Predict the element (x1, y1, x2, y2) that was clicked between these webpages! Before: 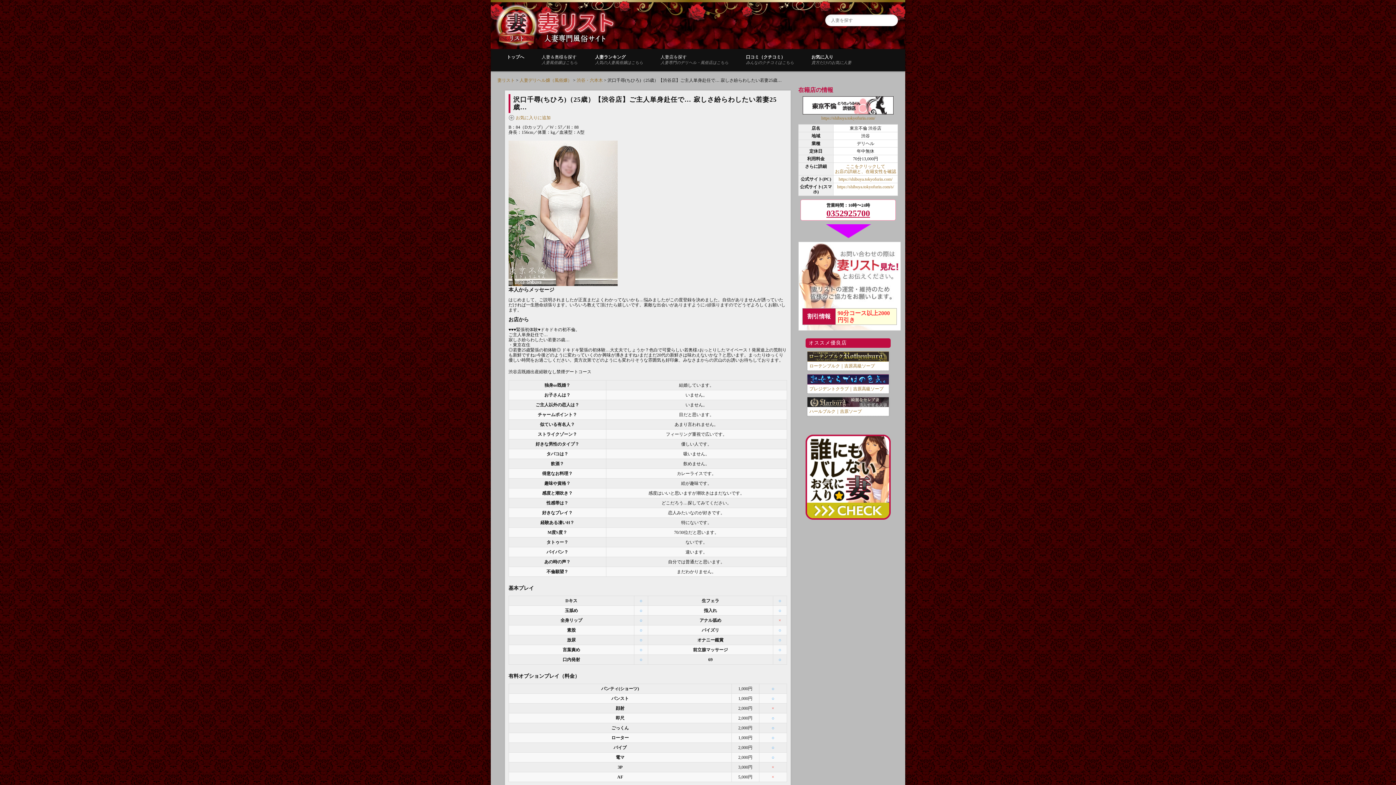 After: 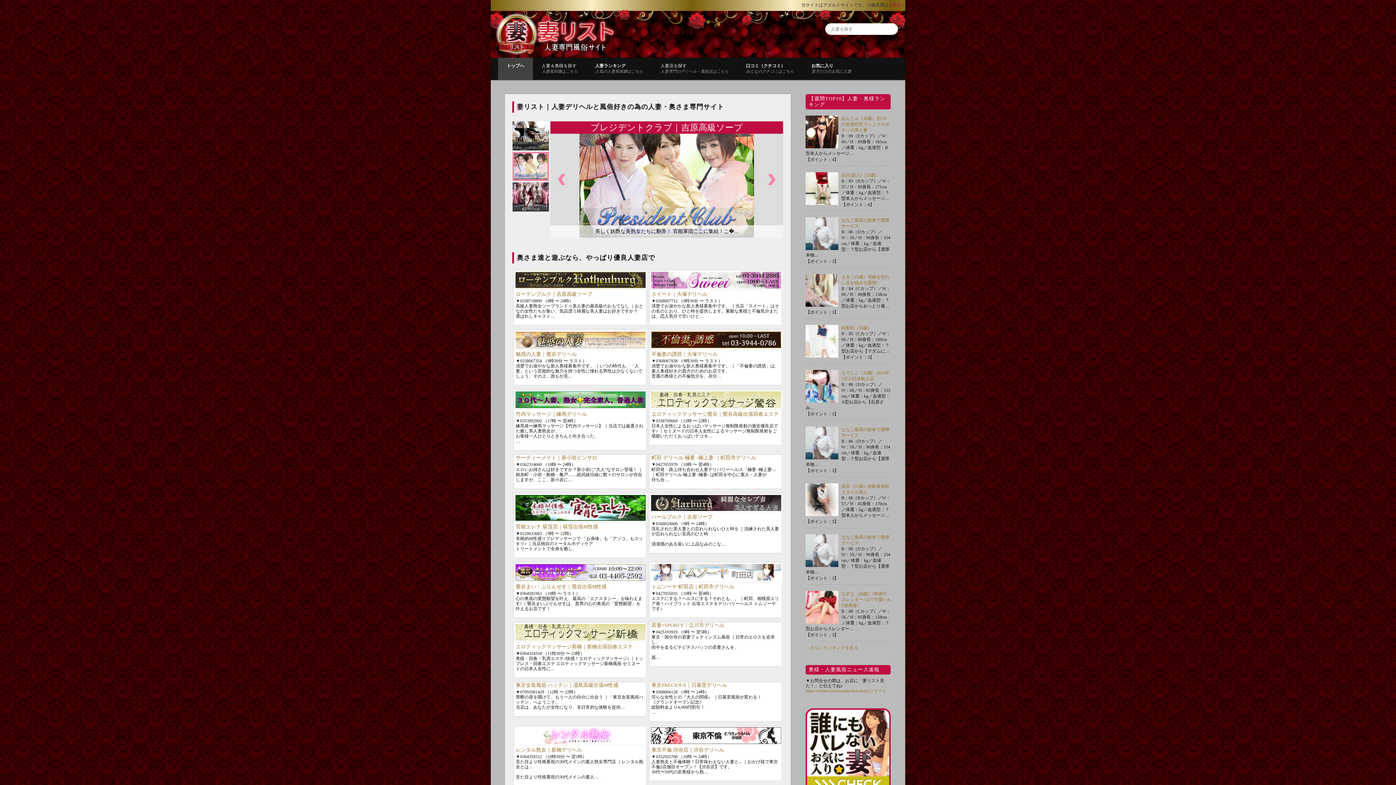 Action: bbox: (494, 17, 642, 30)